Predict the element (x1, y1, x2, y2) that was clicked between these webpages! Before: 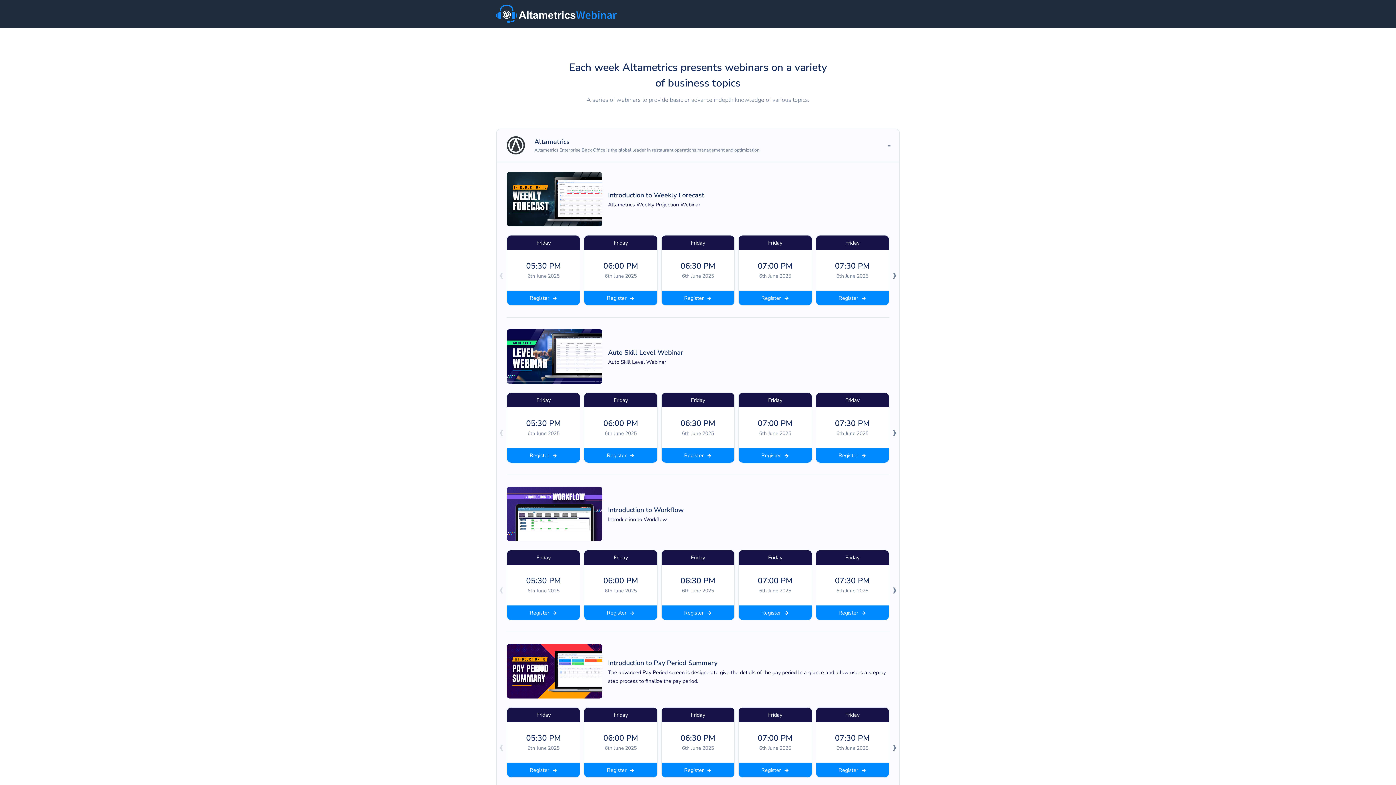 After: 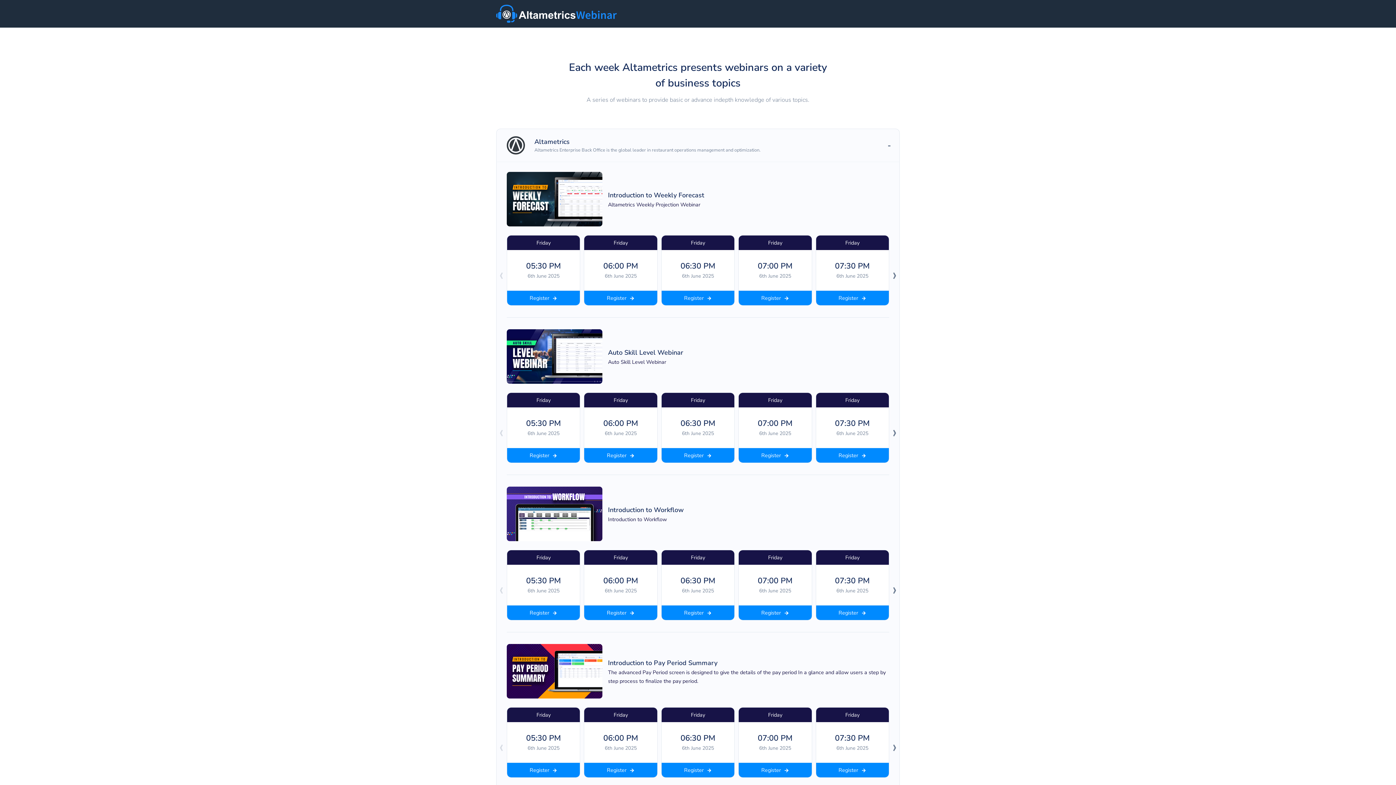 Action: label: ‹ bbox: (497, 582, 505, 596)